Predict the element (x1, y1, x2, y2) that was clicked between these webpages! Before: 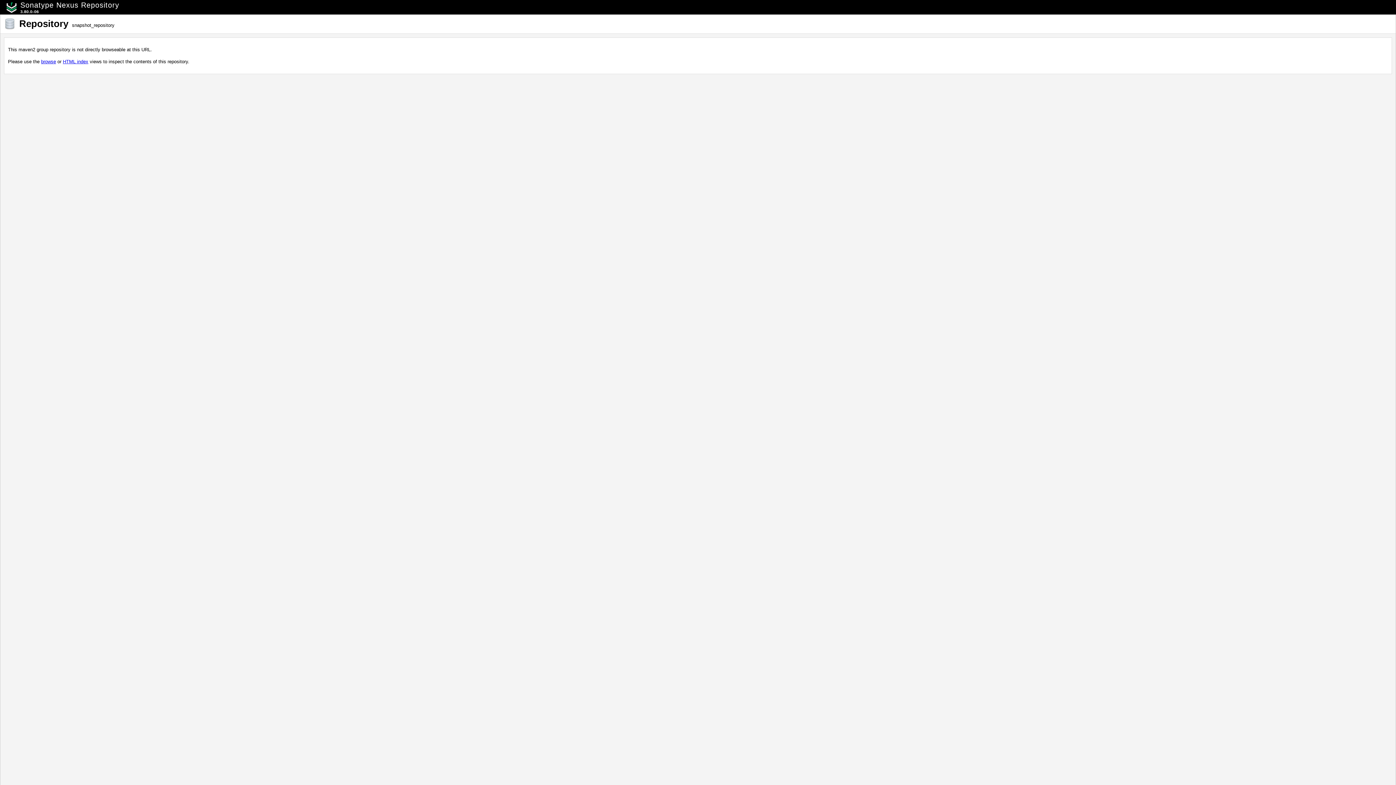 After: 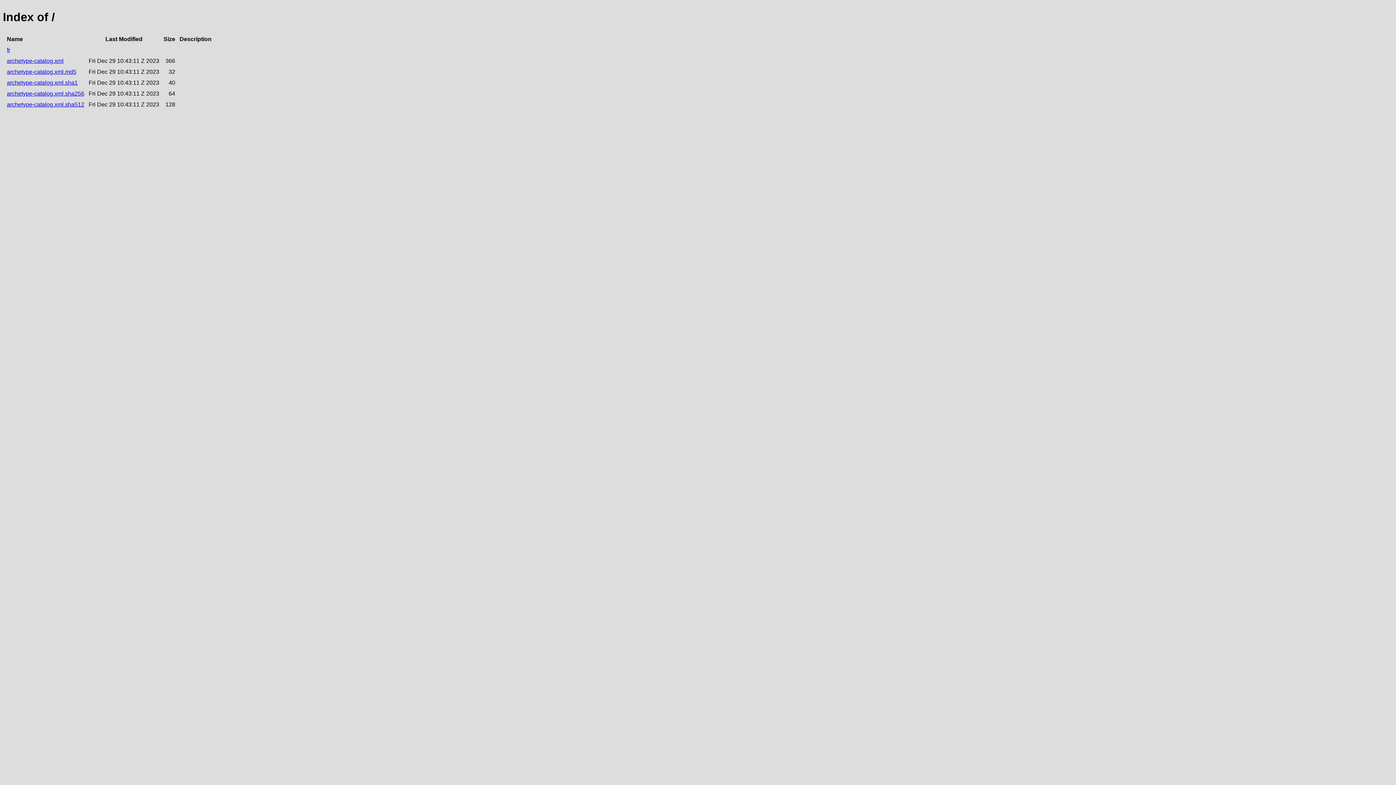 Action: label: HTML index bbox: (62, 58, 88, 64)